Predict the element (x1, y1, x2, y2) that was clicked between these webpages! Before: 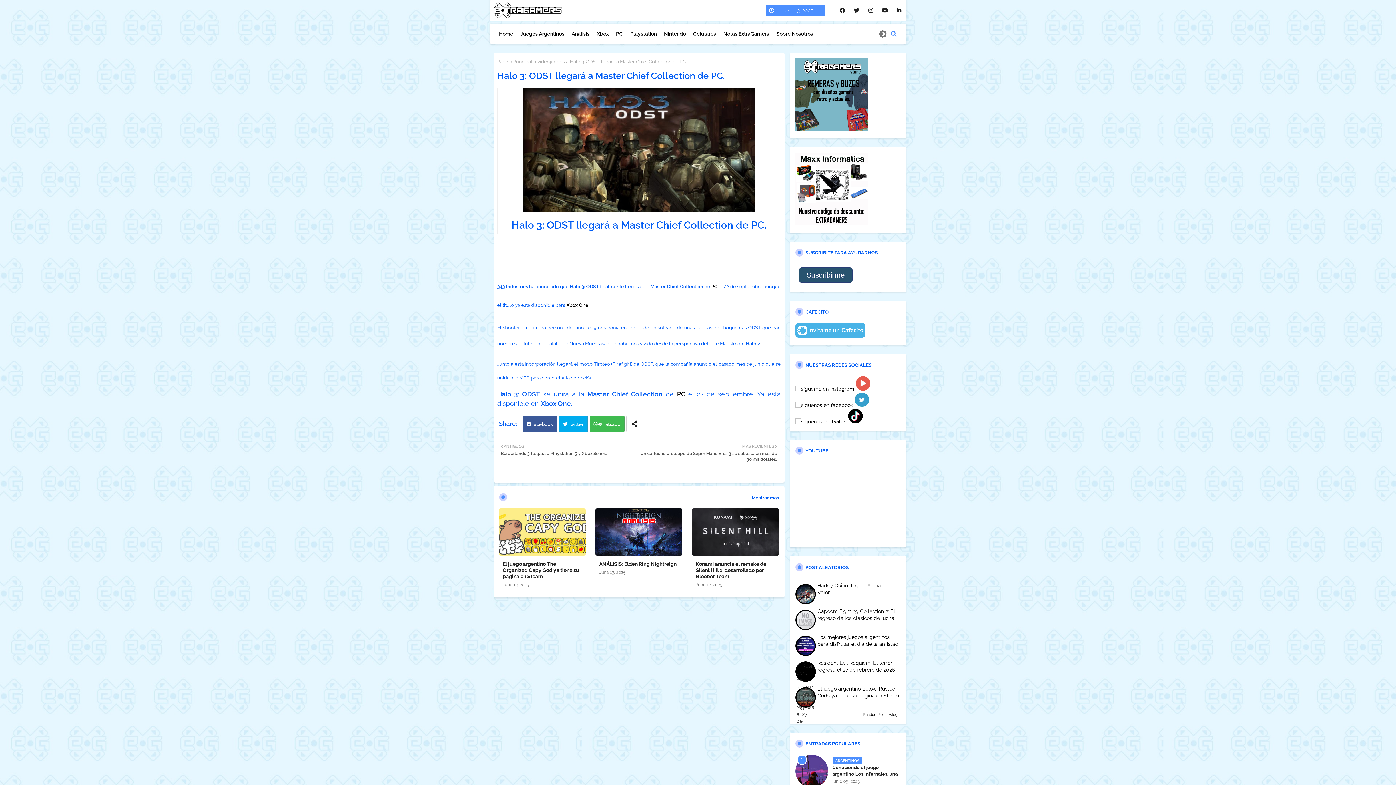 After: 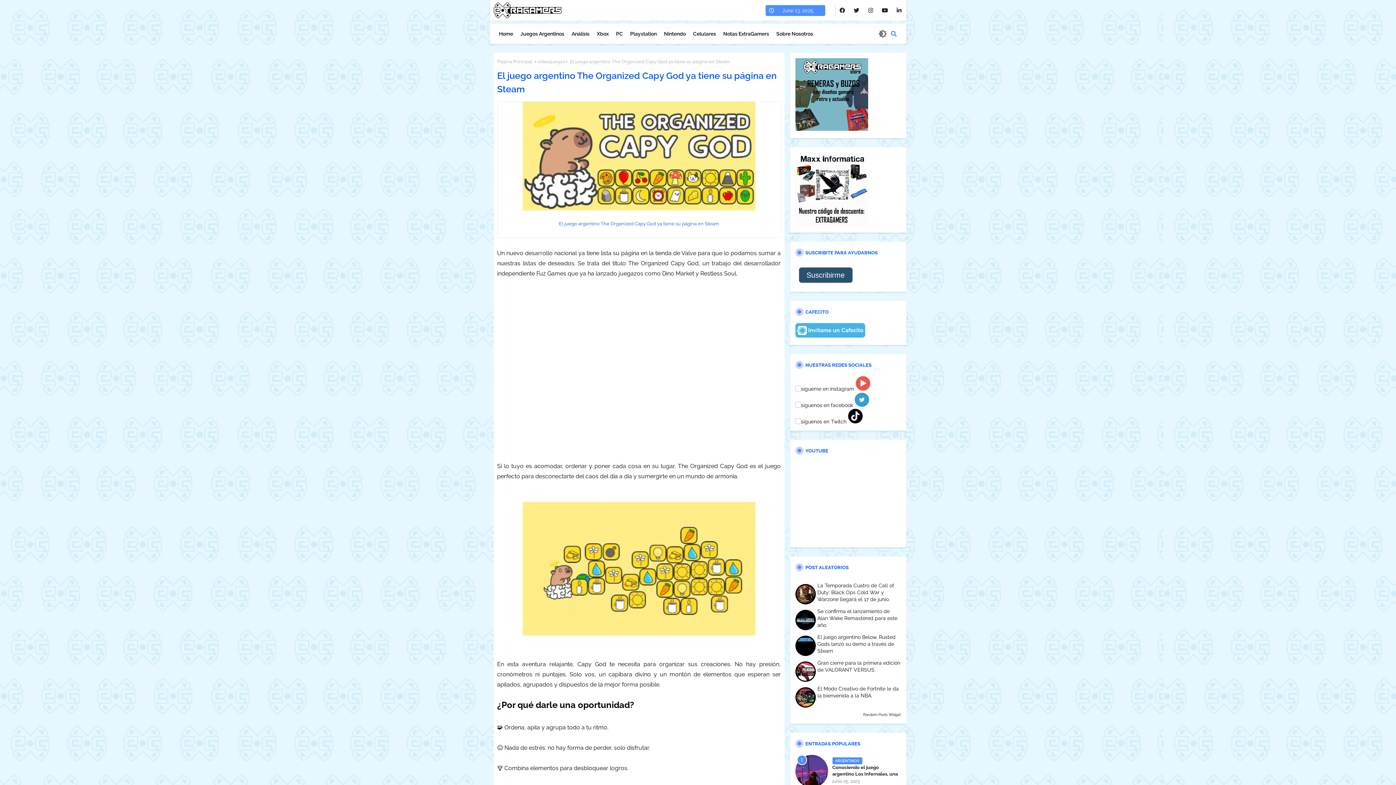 Action: label: El juego argentino The Organized Capy God ya tiene su página en Steam bbox: (502, 561, 582, 580)